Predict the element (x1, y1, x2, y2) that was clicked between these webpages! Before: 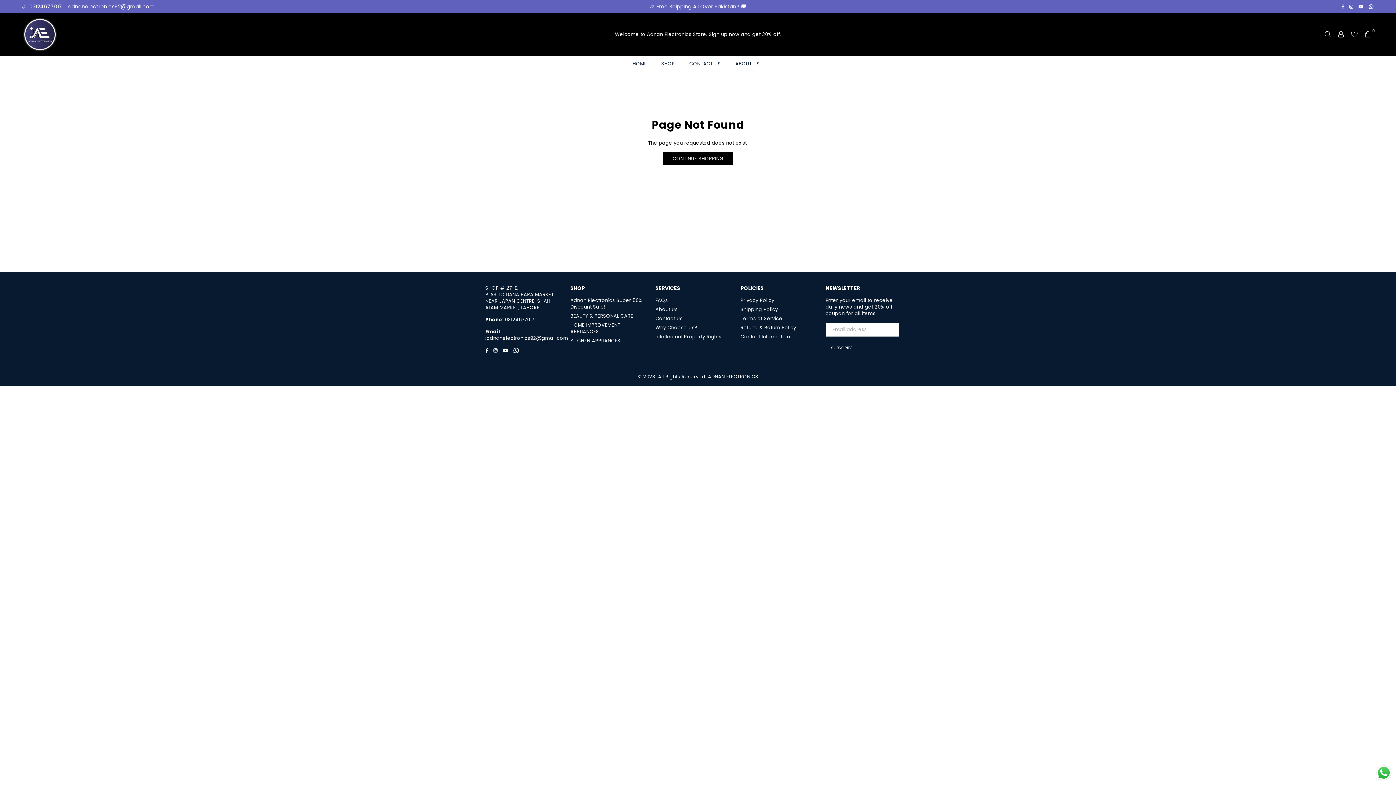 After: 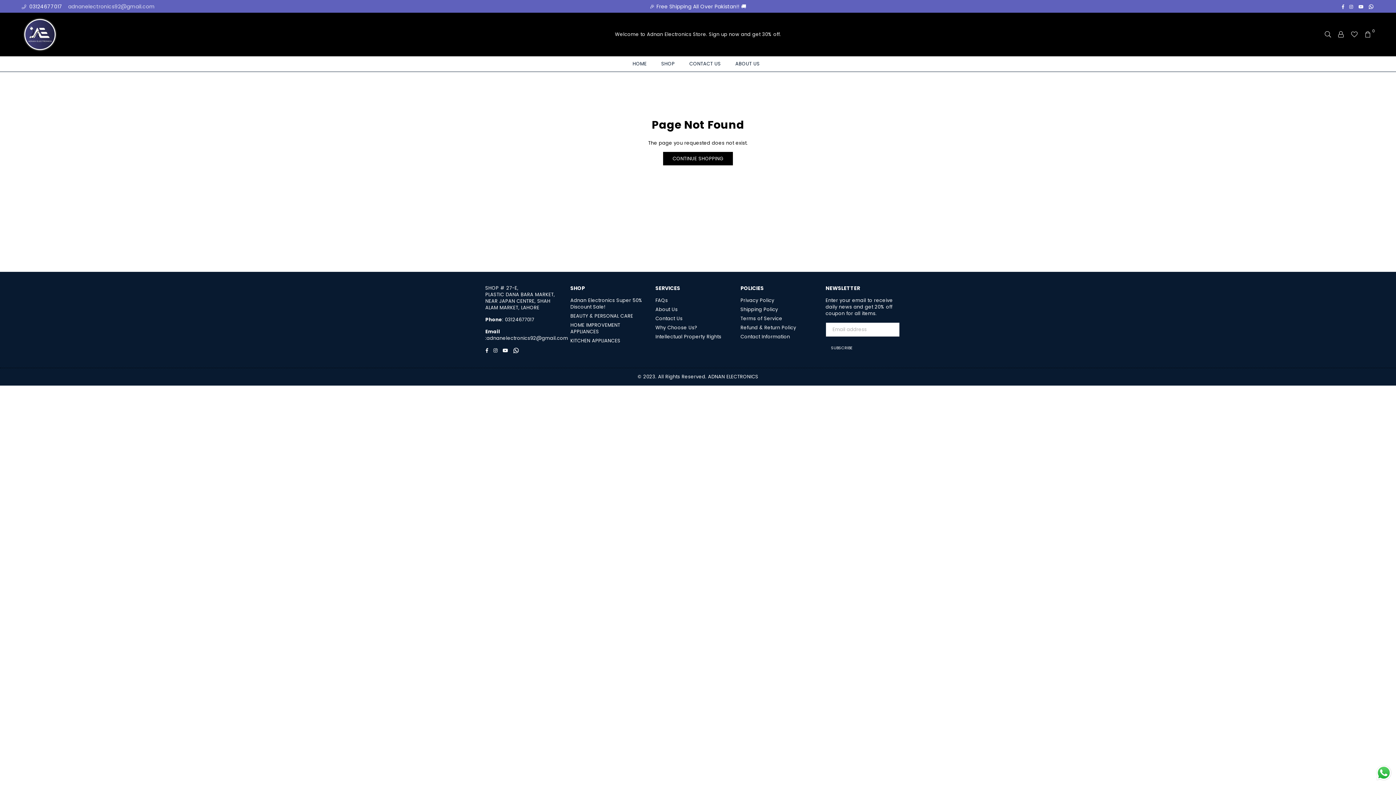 Action: label: adnanelectronics92@gmail.com bbox: (68, 2, 154, 10)